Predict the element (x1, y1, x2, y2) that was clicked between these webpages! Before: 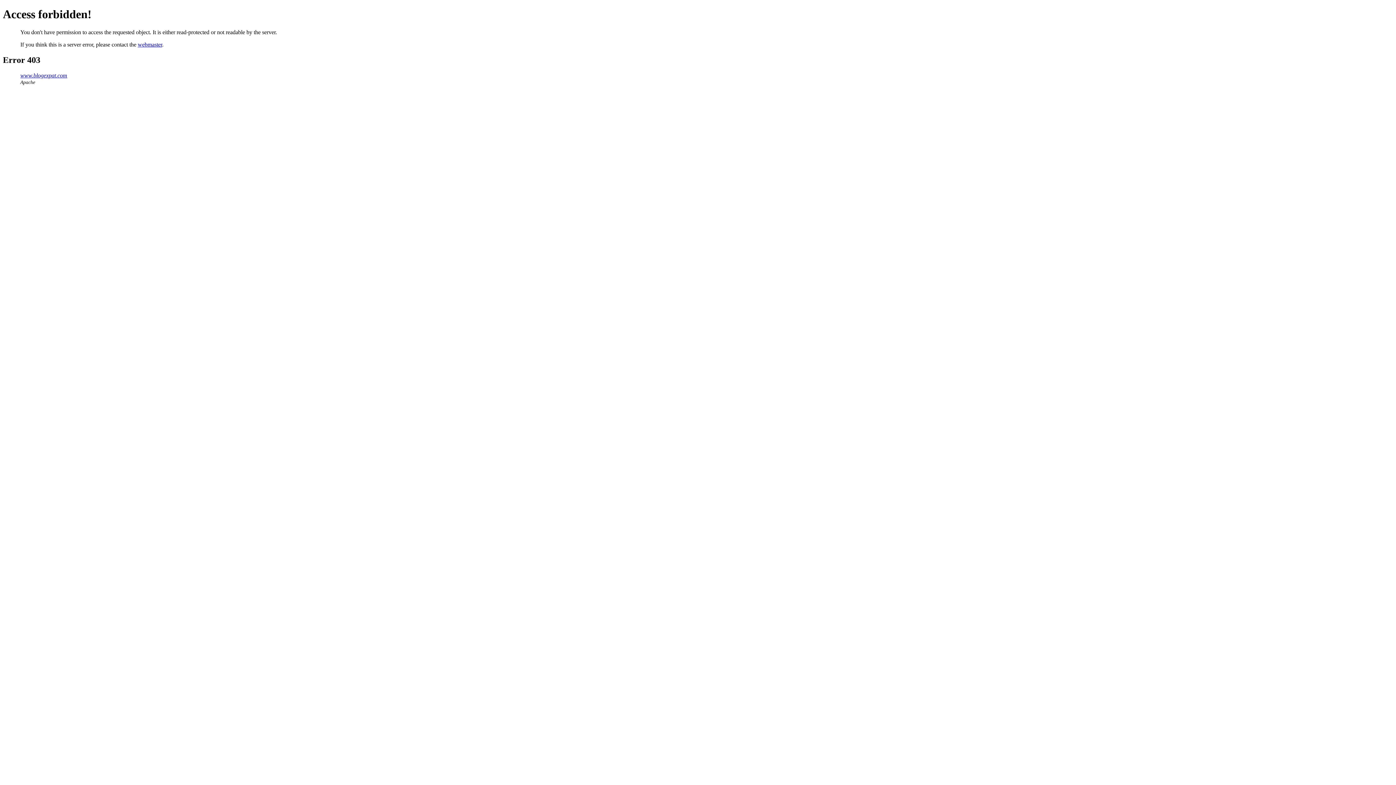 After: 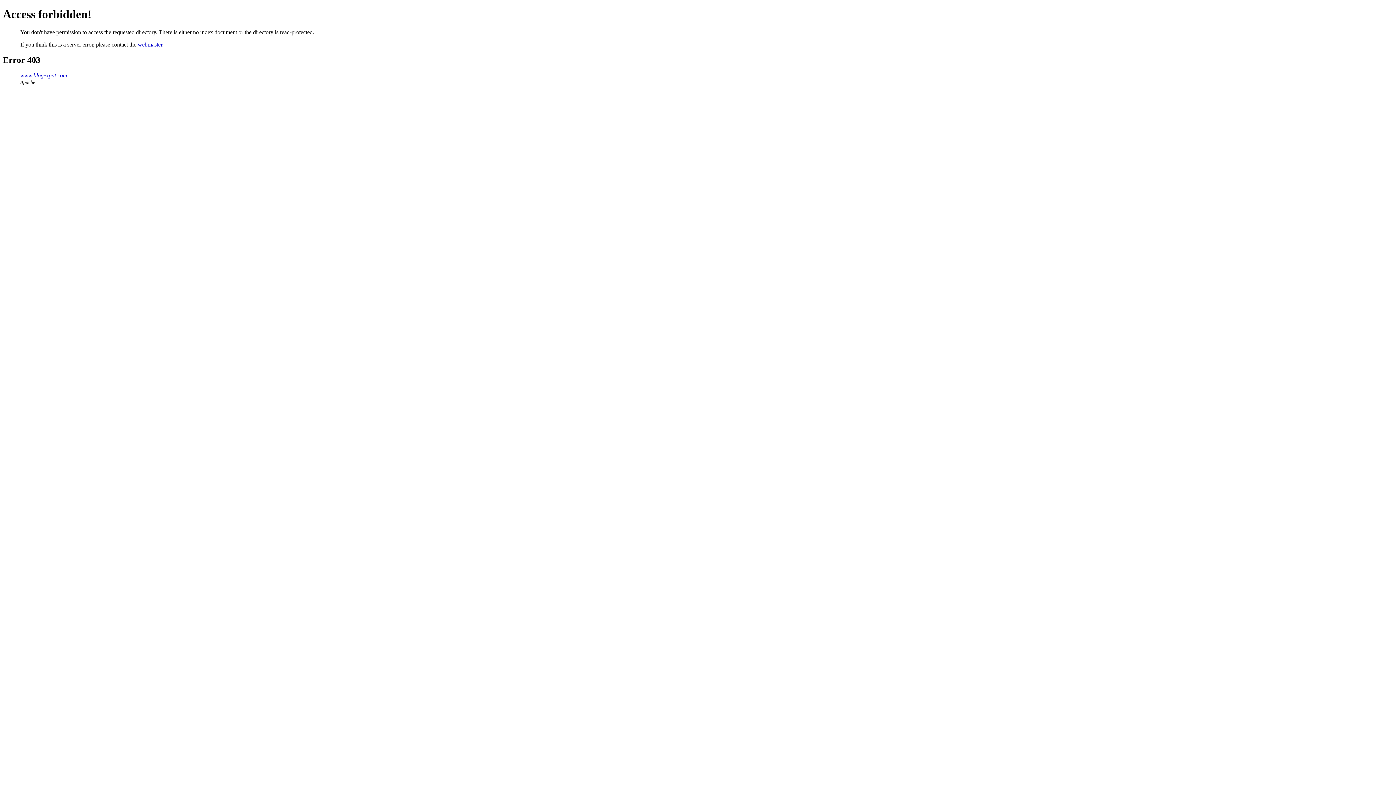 Action: bbox: (20, 72, 67, 78) label: www.blogexpat.com